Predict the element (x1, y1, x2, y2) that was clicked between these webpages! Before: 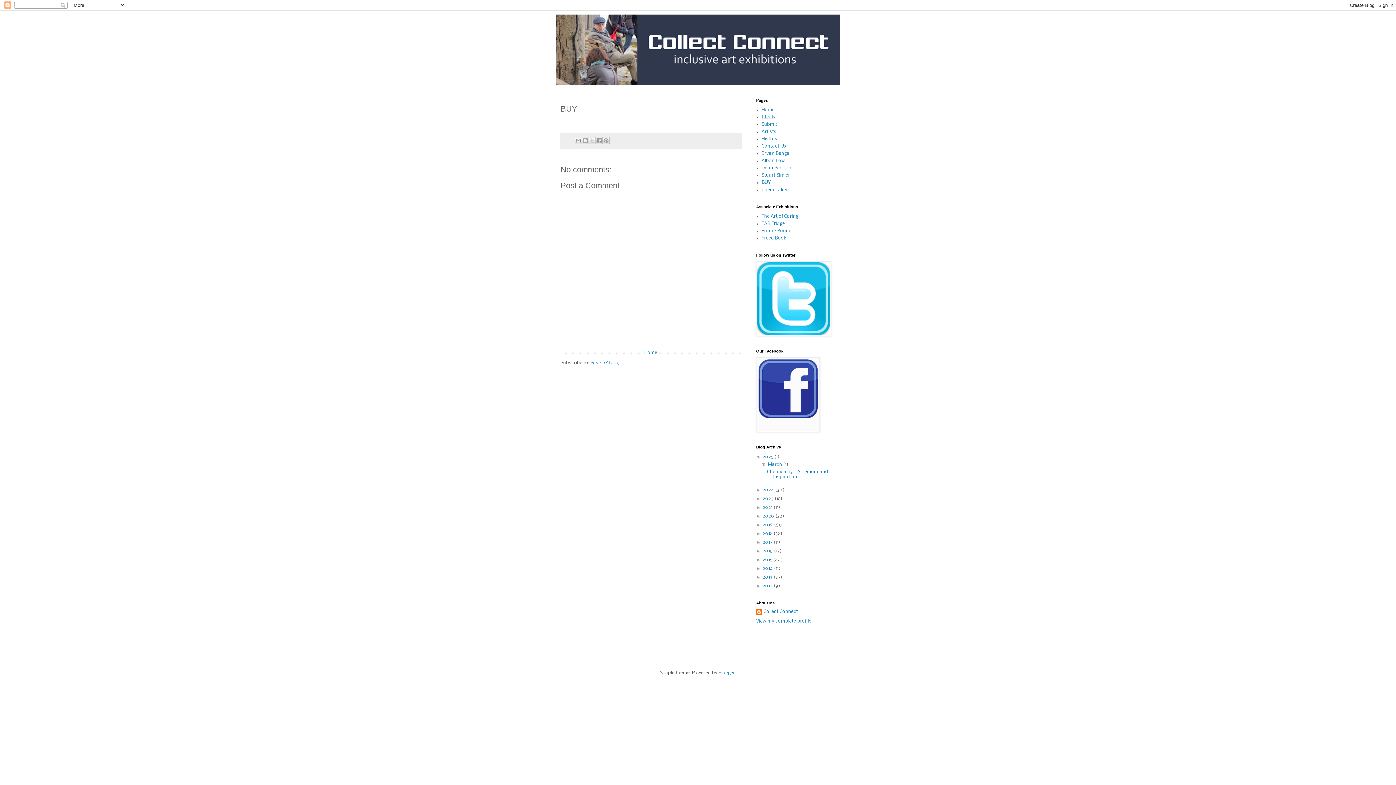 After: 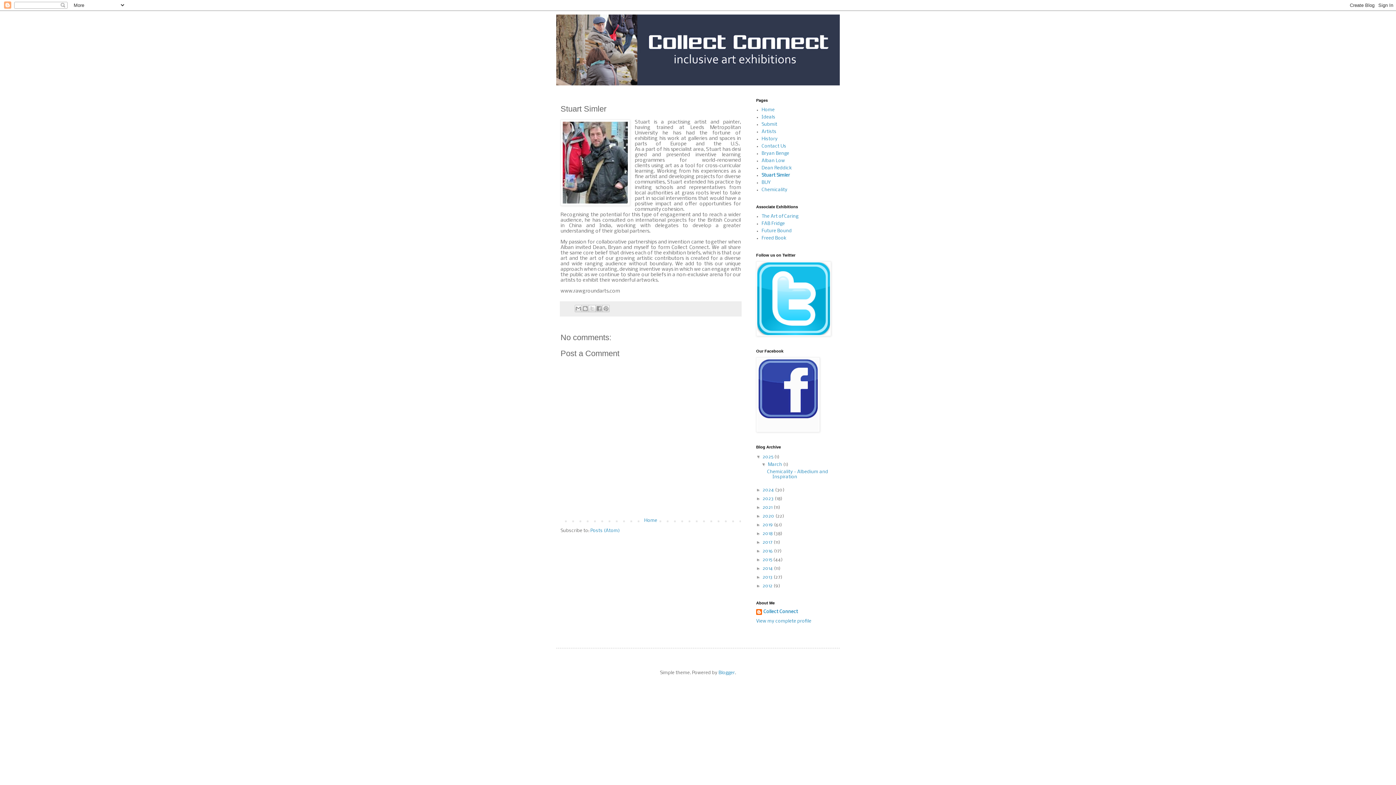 Action: bbox: (761, 173, 790, 177) label: Stuart Simler